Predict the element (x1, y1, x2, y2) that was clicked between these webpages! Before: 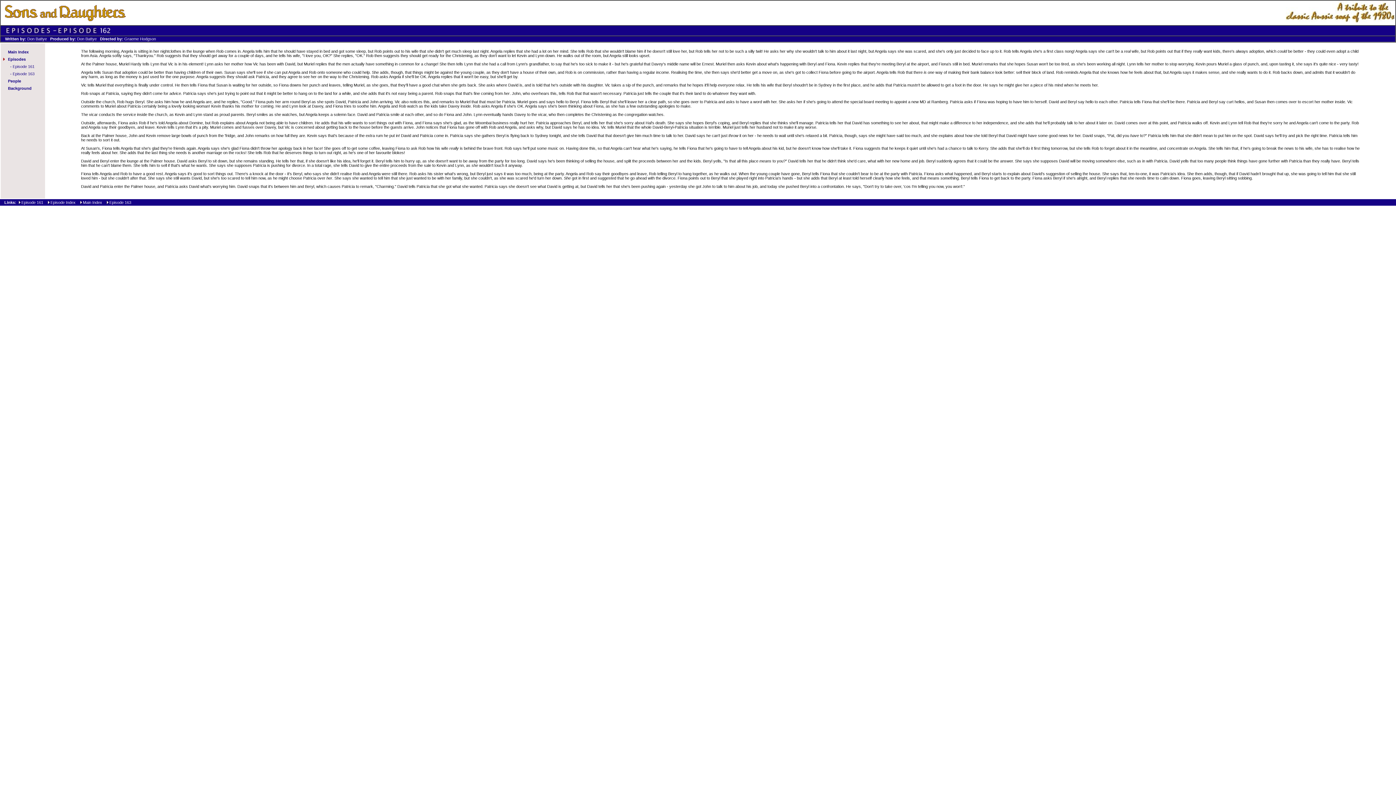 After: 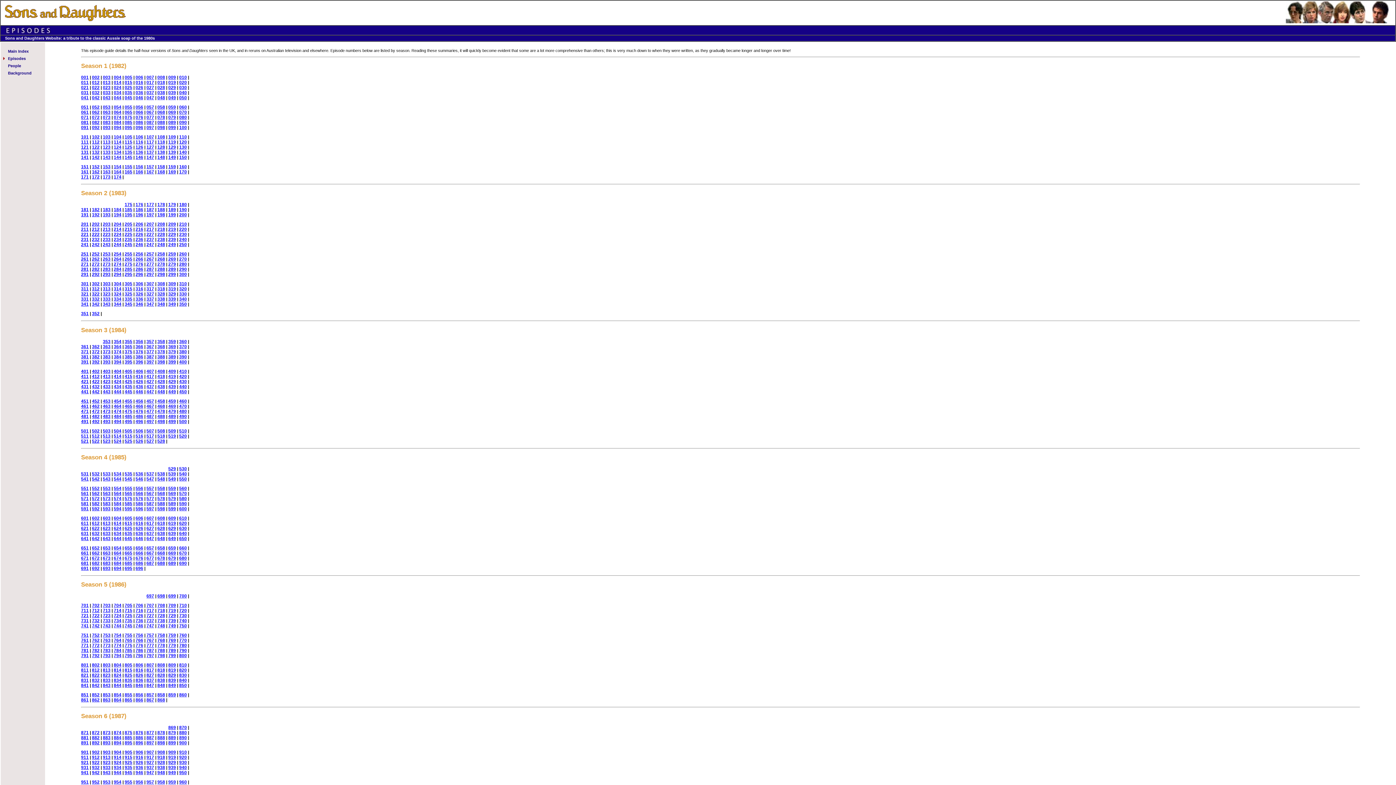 Action: bbox: (8, 57, 25, 61) label: Episodes